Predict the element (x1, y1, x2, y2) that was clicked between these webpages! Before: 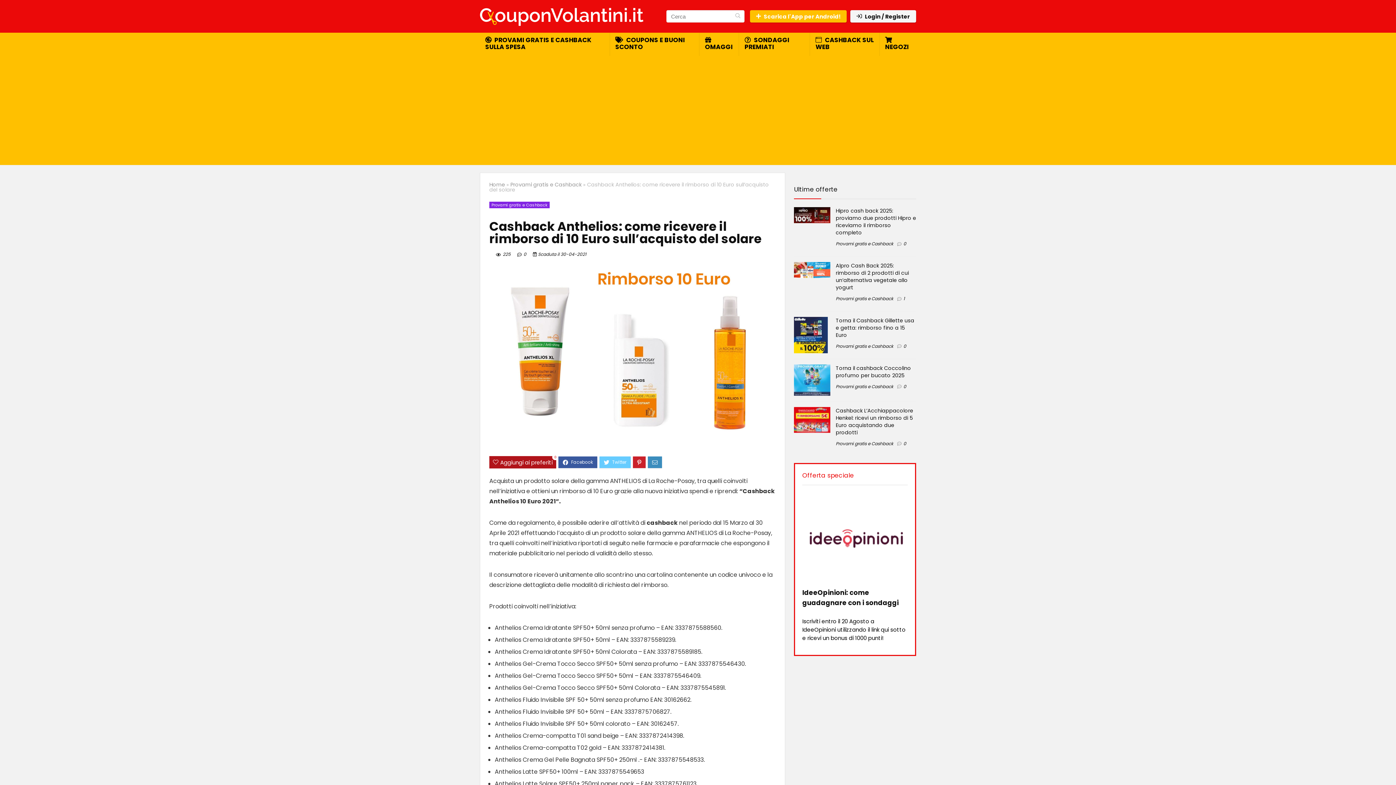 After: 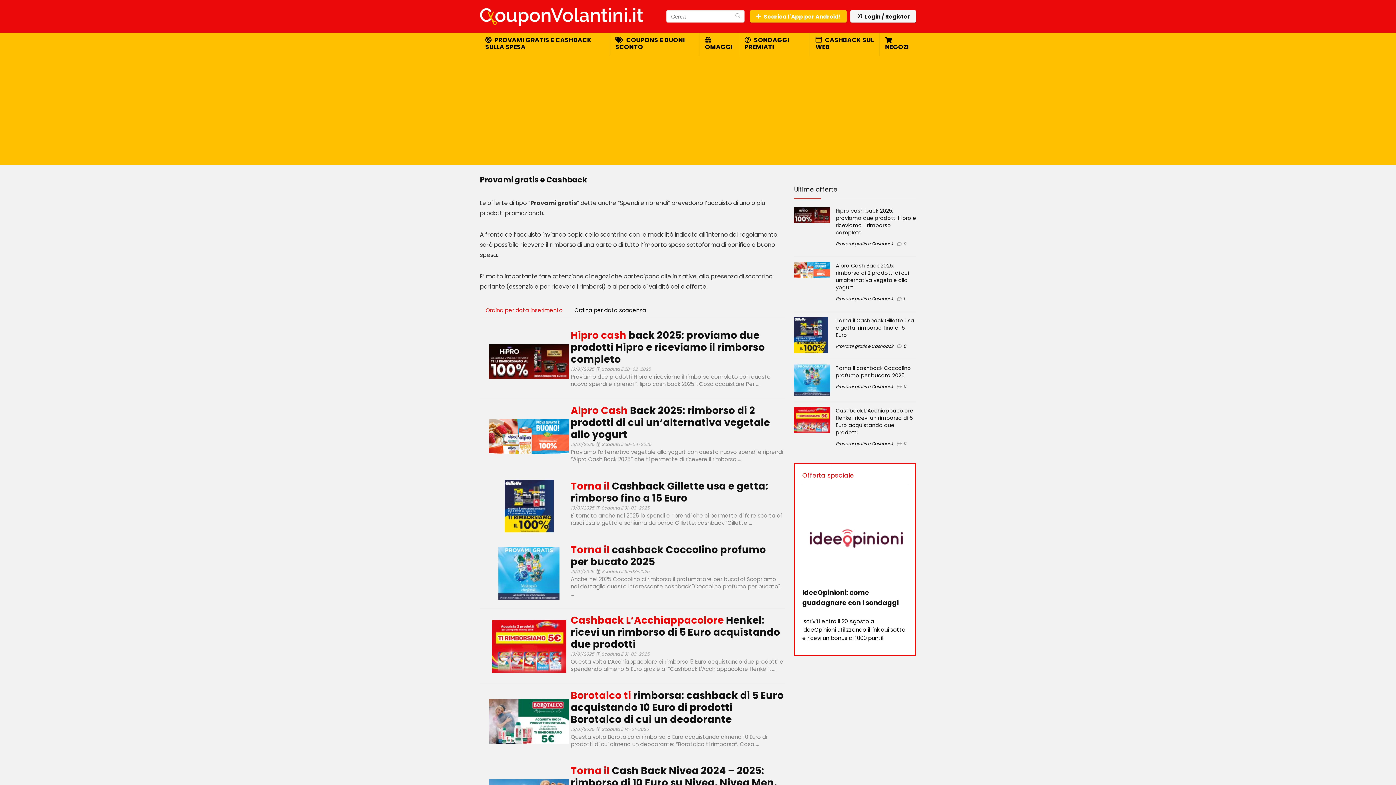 Action: bbox: (836, 383, 893, 389) label: Provami gratis e Cashback